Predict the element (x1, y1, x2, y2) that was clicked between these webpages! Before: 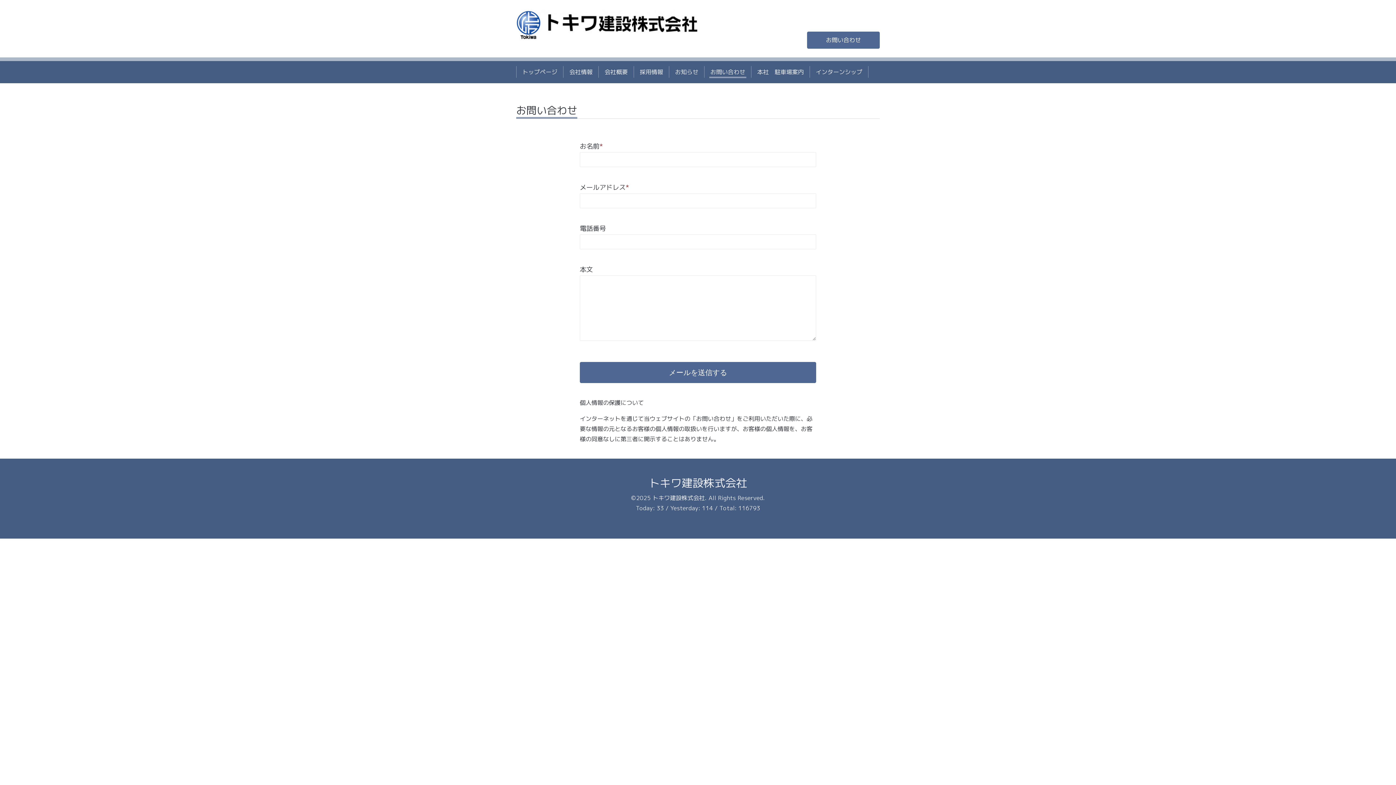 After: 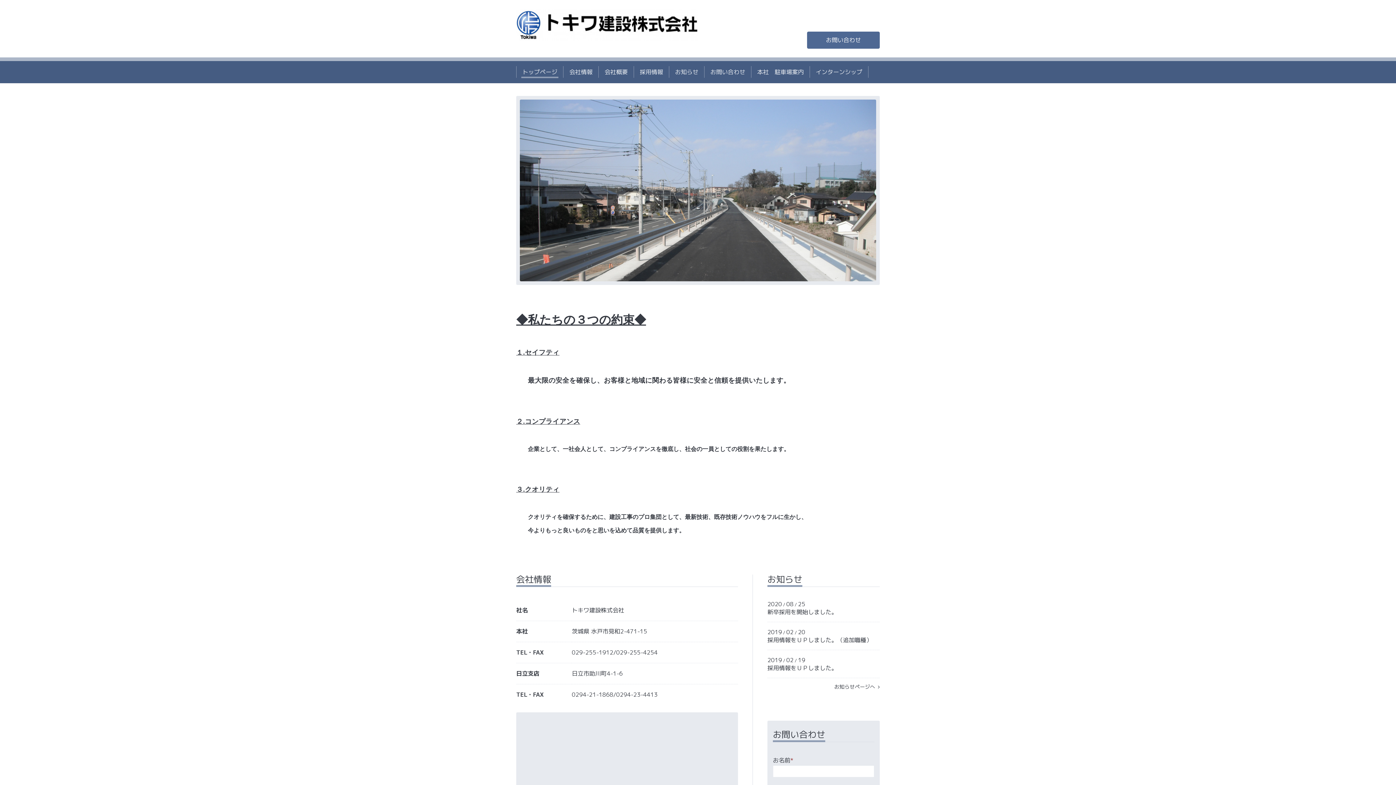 Action: bbox: (649, 475, 747, 490) label: トキワ建設株式会社